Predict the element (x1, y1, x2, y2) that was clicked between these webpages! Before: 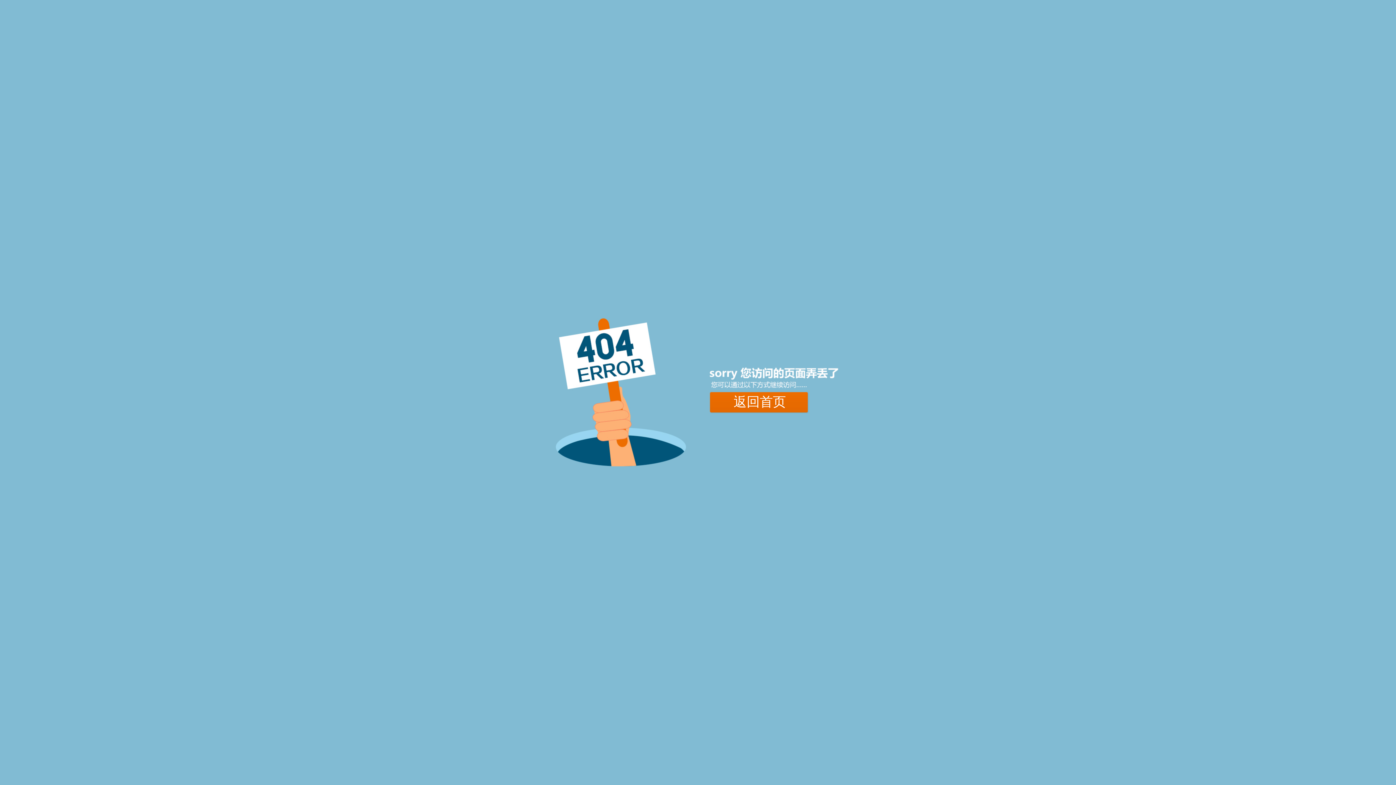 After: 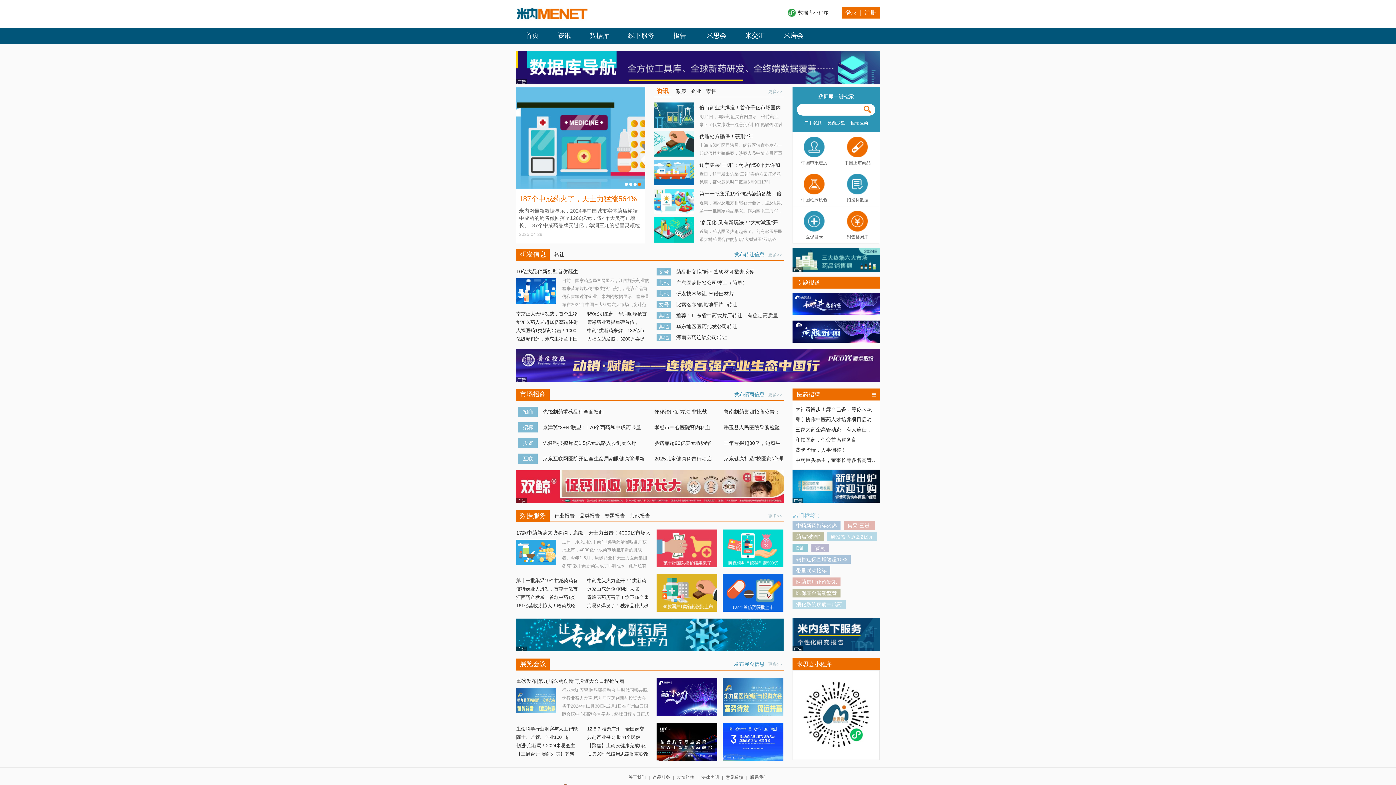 Action: label: 返回首页 bbox: (710, 391, 809, 412)